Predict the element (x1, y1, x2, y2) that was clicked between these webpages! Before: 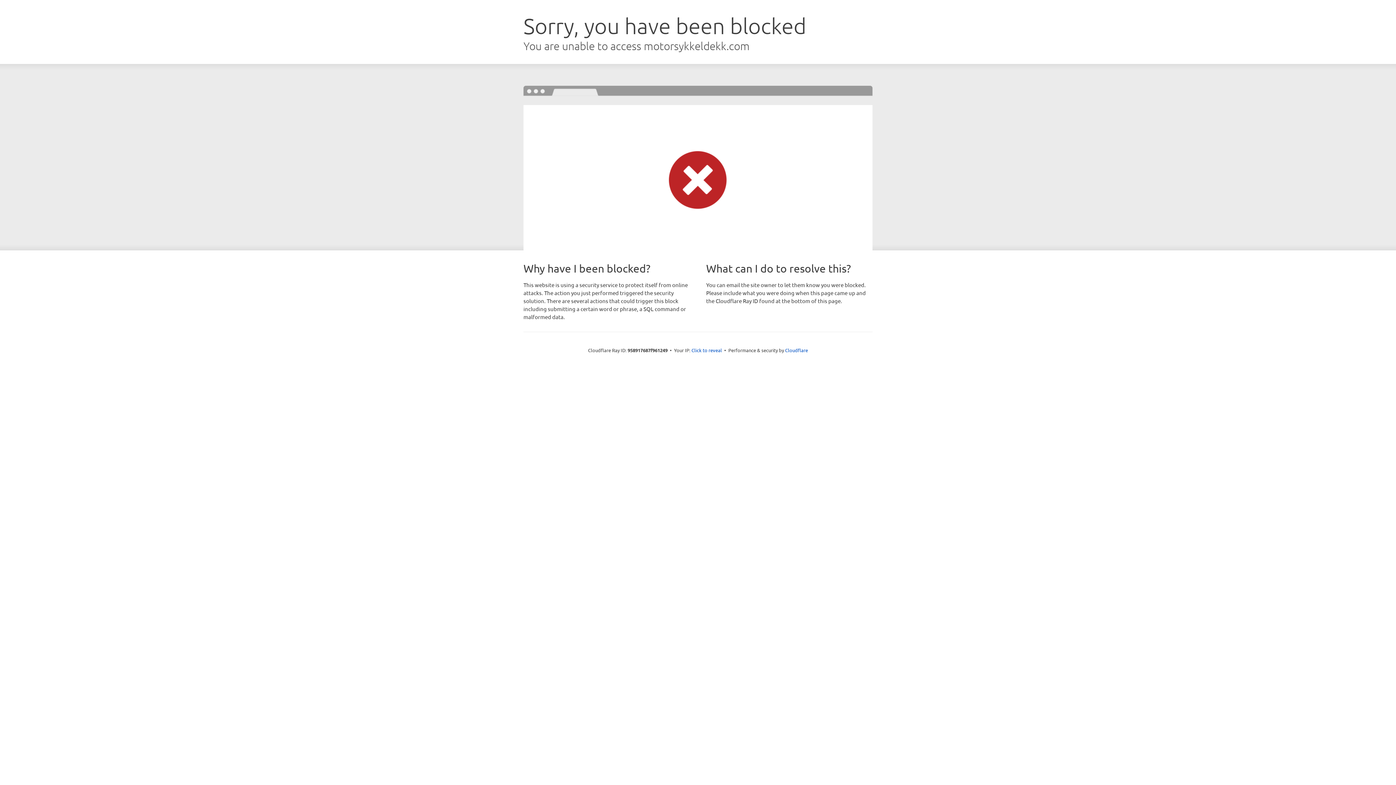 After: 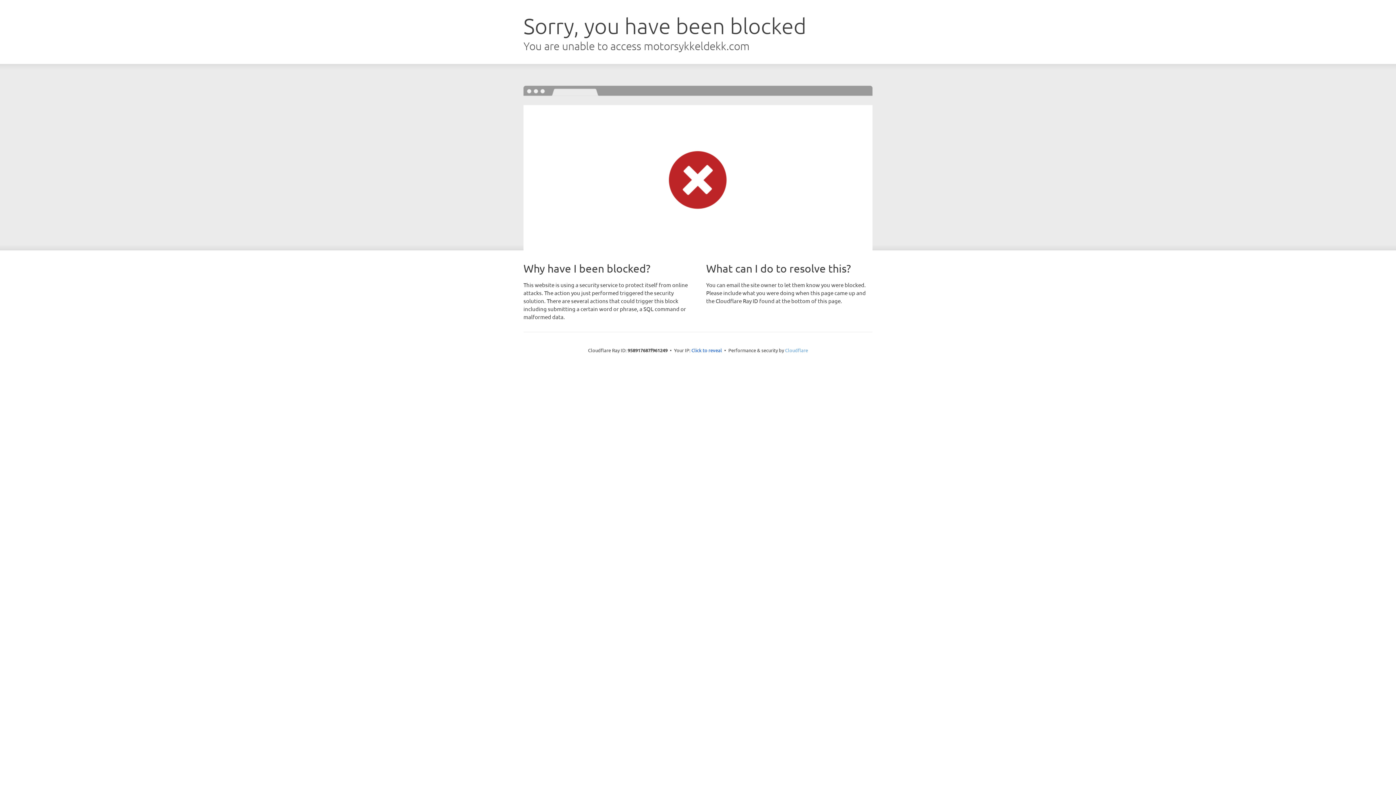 Action: bbox: (785, 347, 808, 353) label: Cloudflare